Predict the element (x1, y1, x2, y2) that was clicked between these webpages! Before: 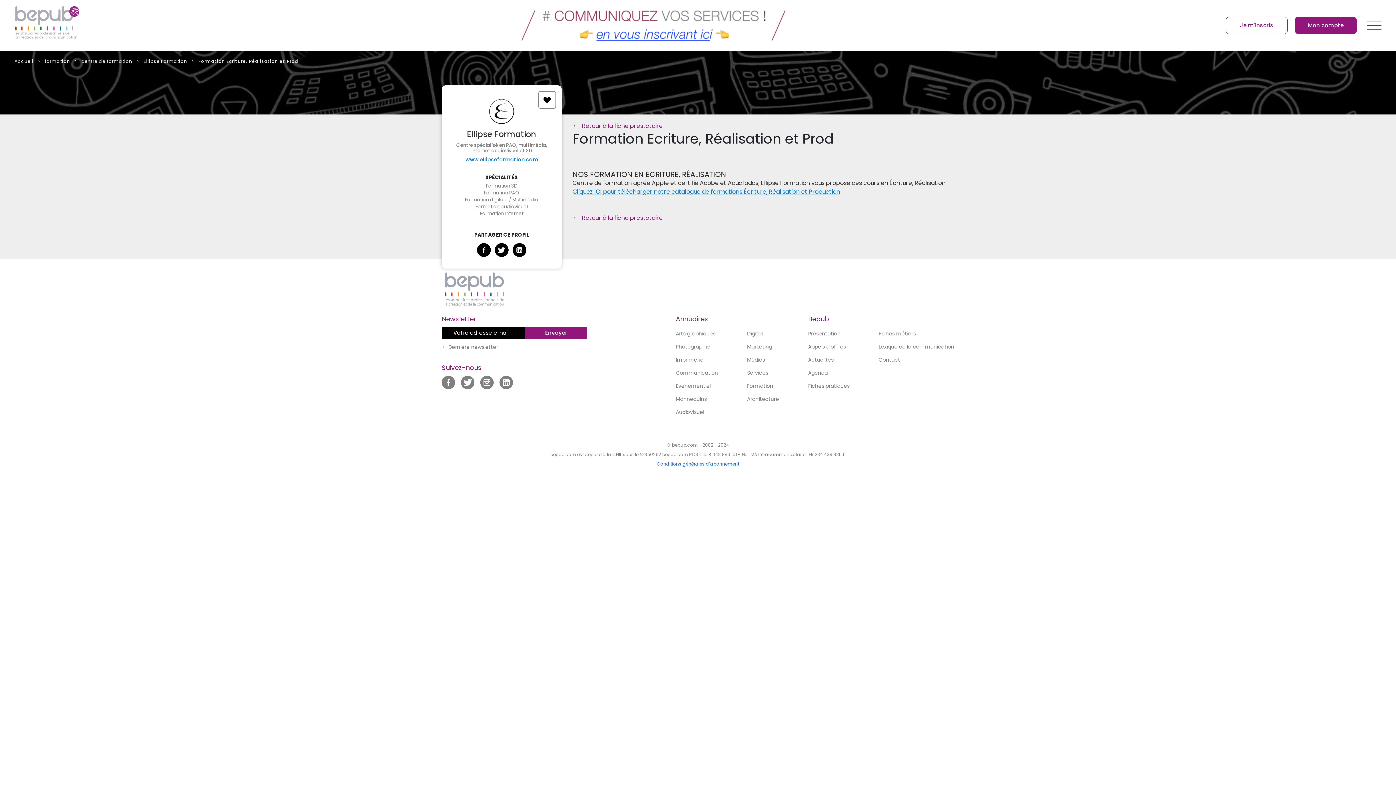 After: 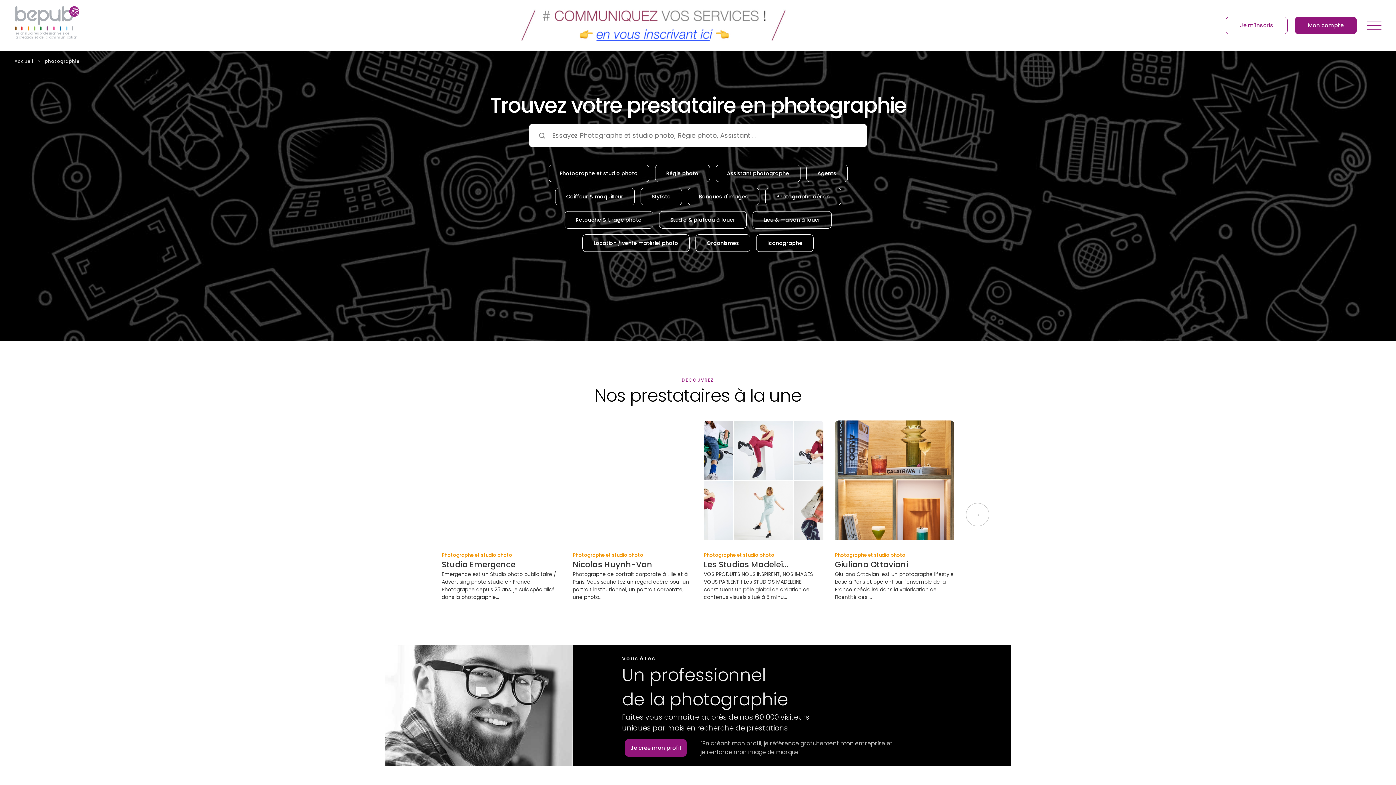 Action: bbox: (676, 340, 718, 353) label: Photographie